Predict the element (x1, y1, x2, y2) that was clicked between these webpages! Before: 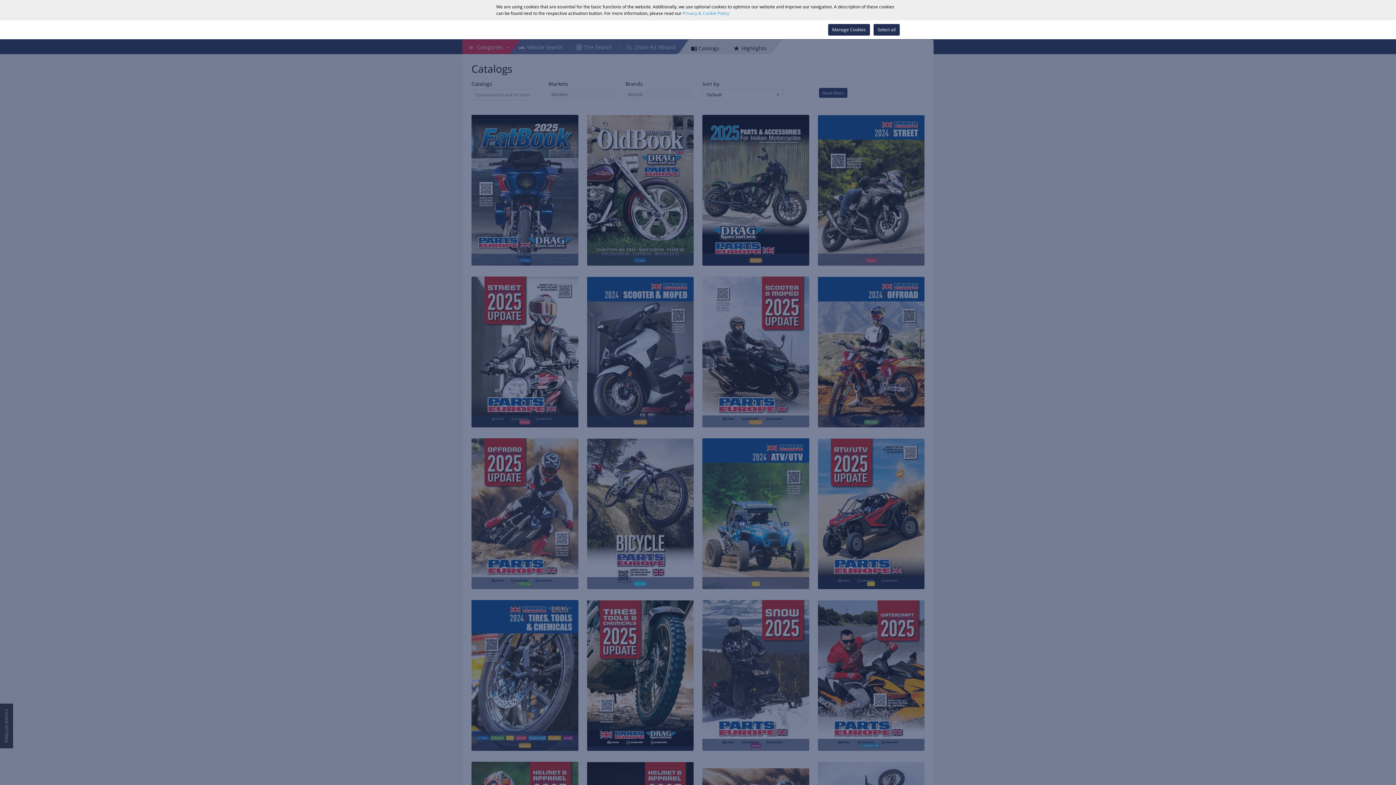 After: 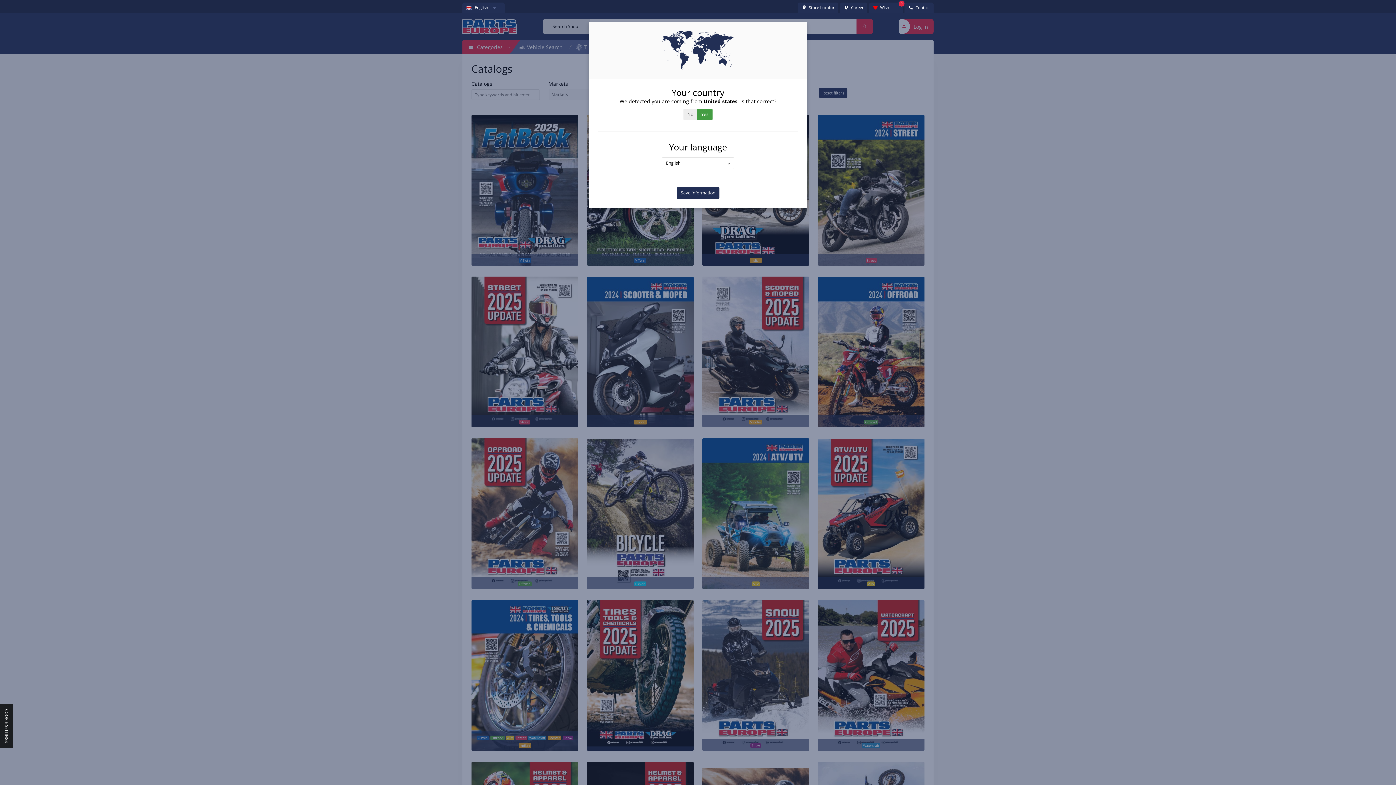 Action: label: Select all bbox: (873, 24, 900, 35)